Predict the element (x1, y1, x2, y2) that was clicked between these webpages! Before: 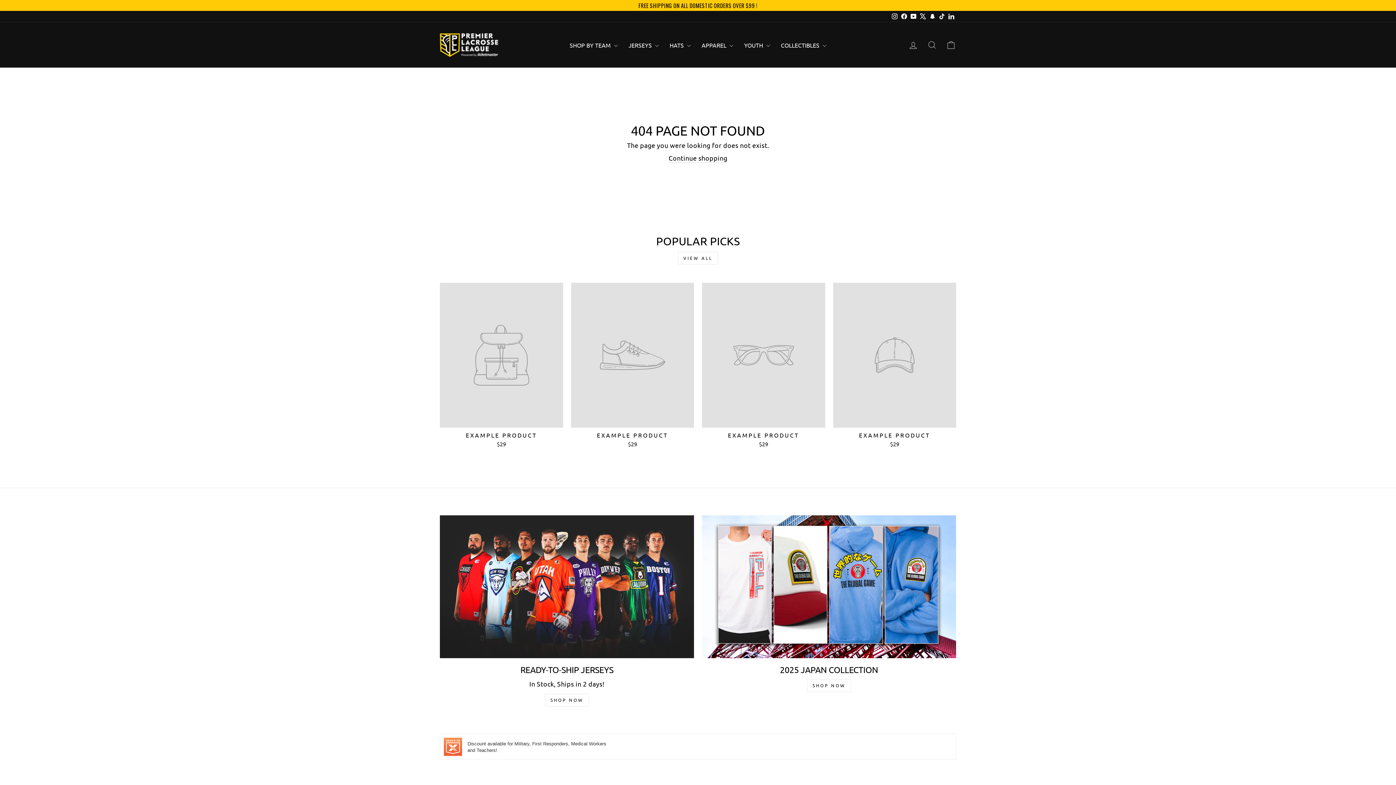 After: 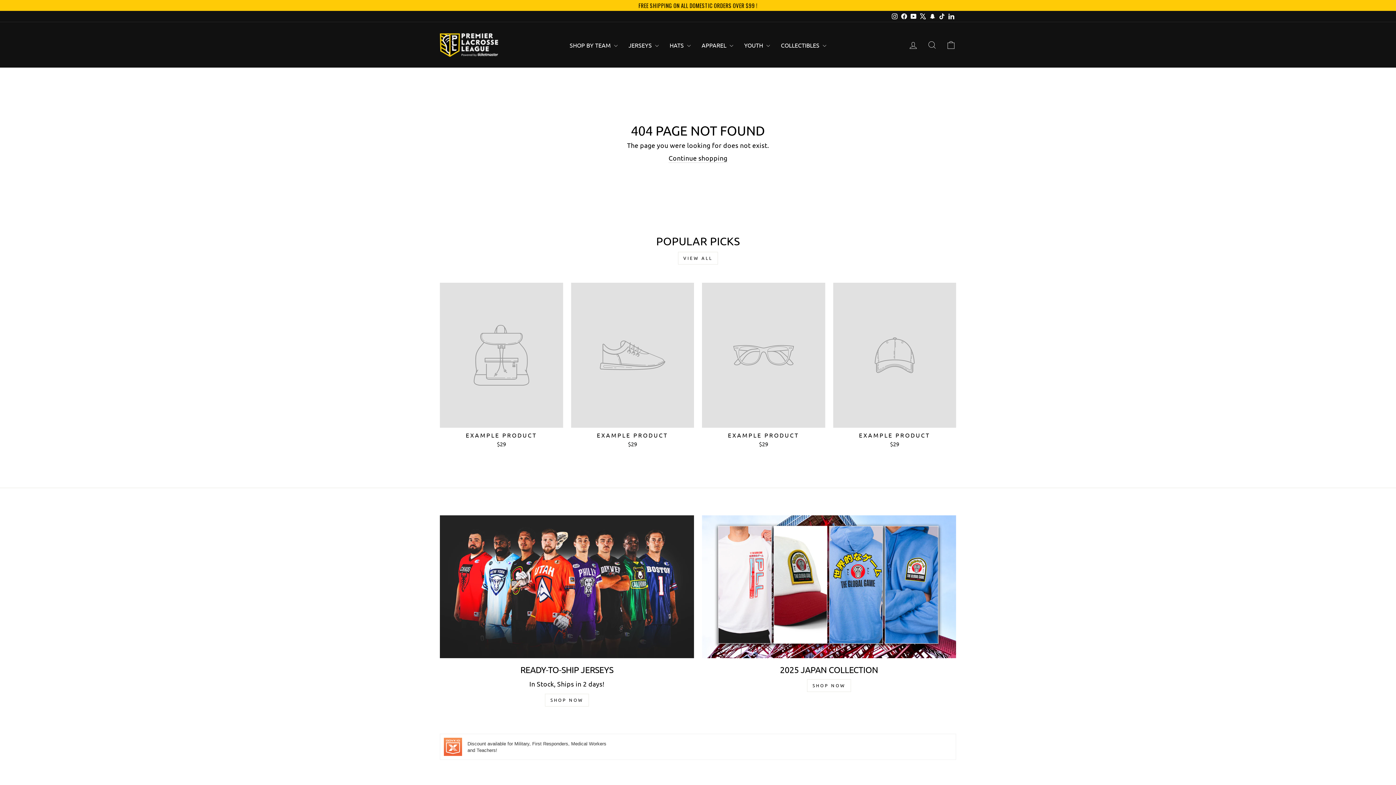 Action: label: TikTok bbox: (937, 10, 946, 21)